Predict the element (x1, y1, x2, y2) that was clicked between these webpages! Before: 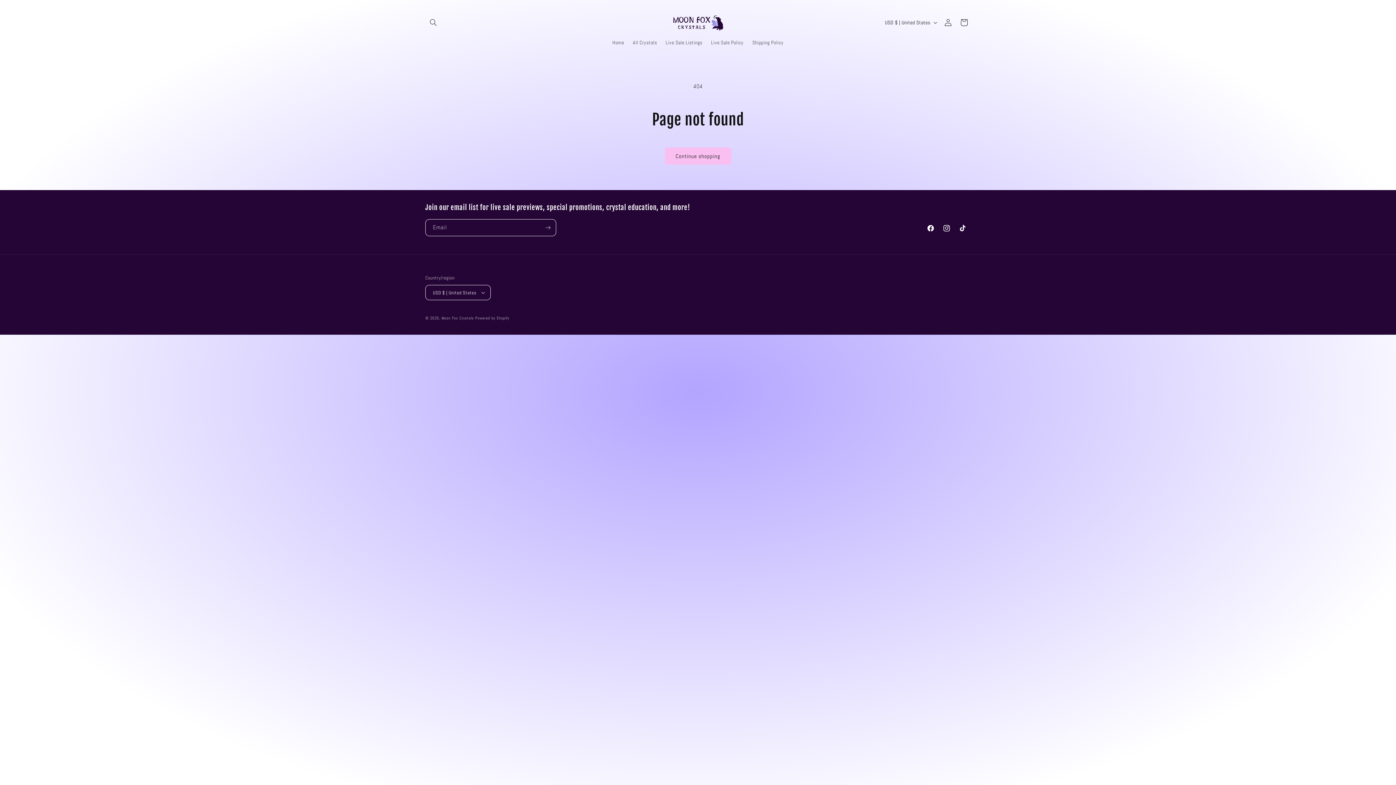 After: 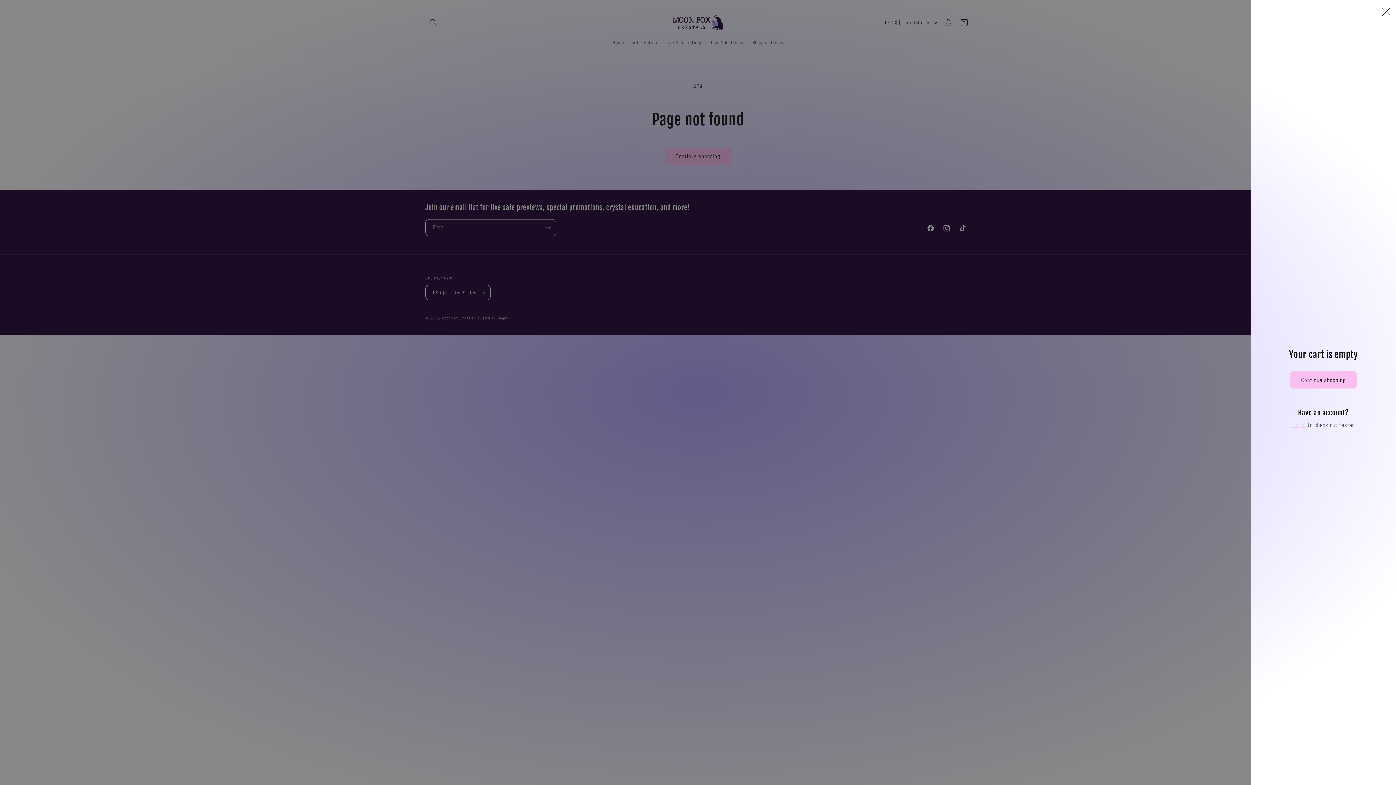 Action: label: Cart bbox: (956, 14, 972, 30)